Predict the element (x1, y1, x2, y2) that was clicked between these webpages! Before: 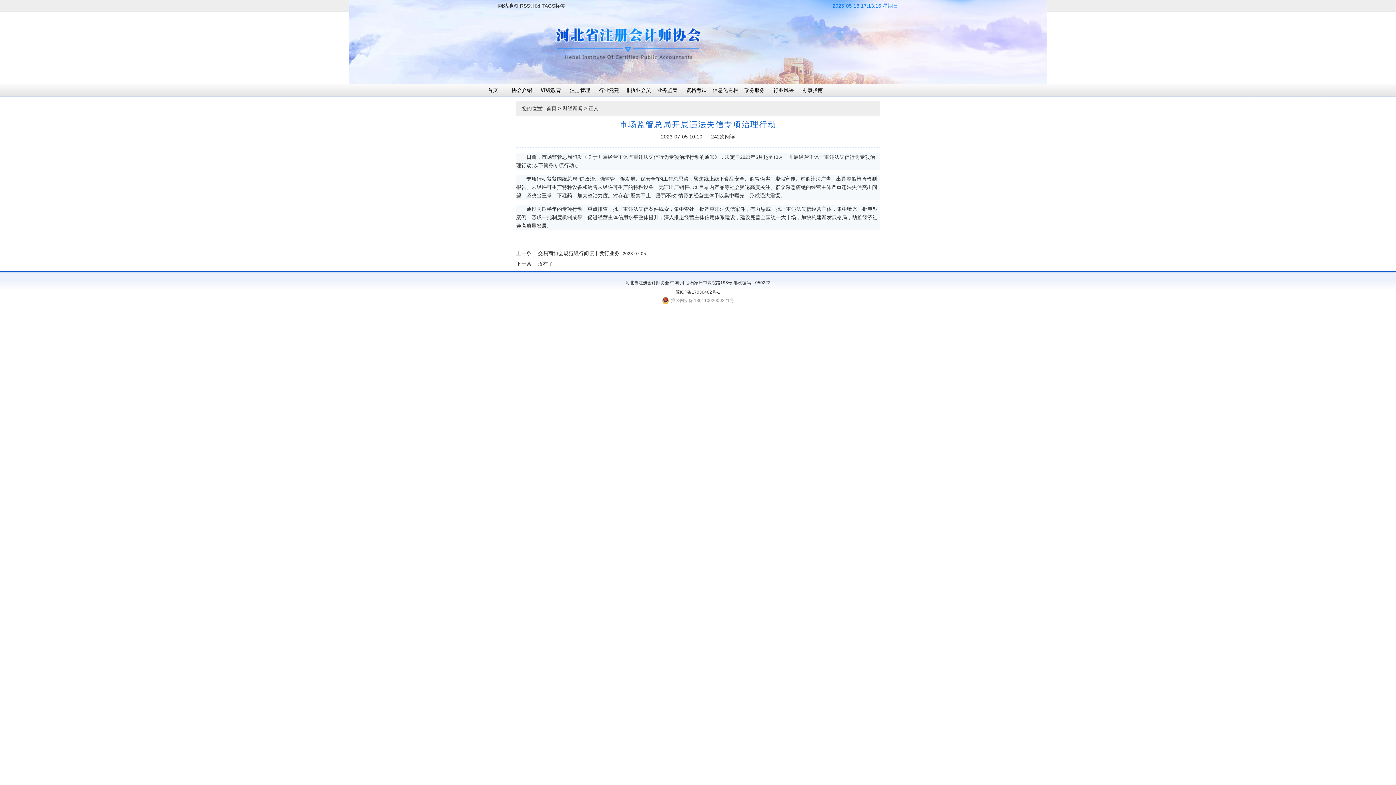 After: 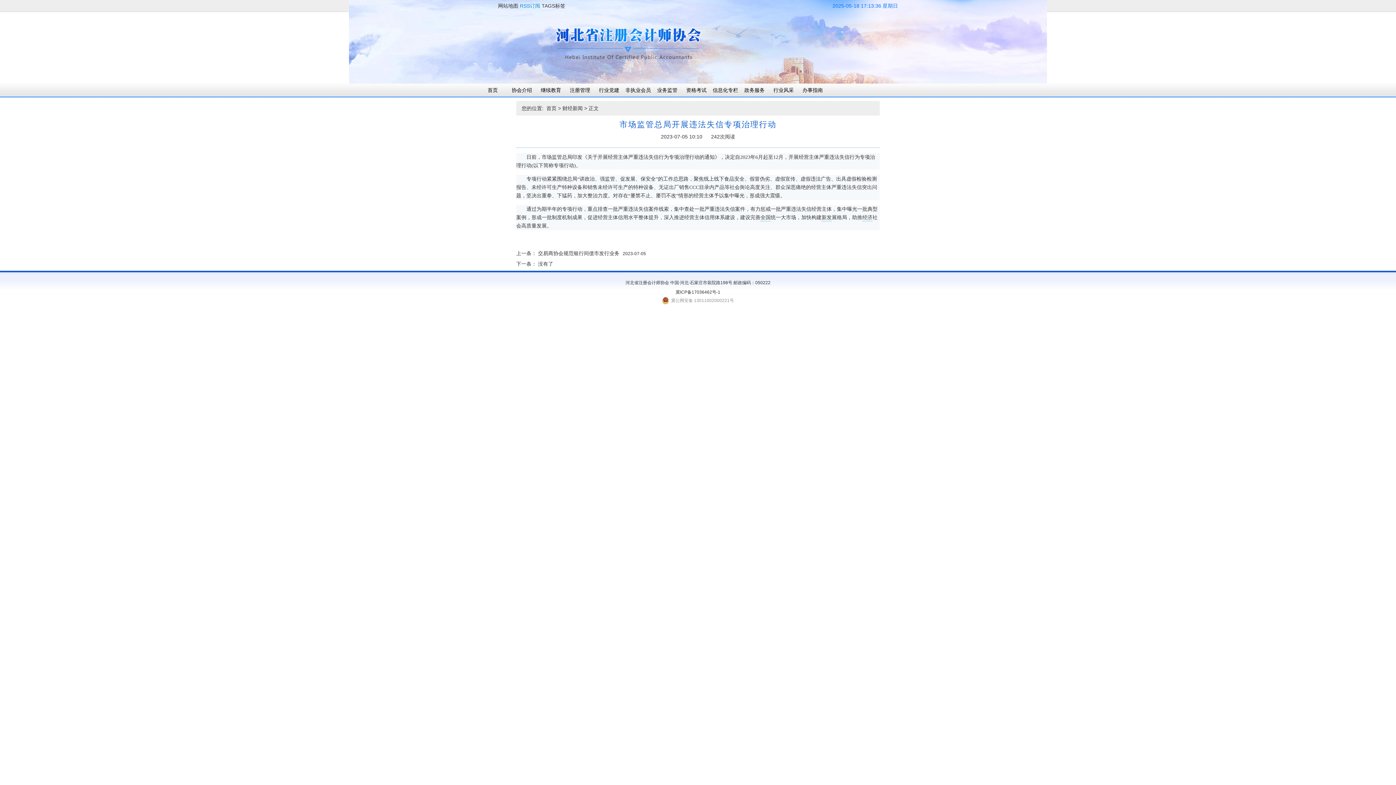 Action: label: RSS订阅 bbox: (520, 2, 540, 8)